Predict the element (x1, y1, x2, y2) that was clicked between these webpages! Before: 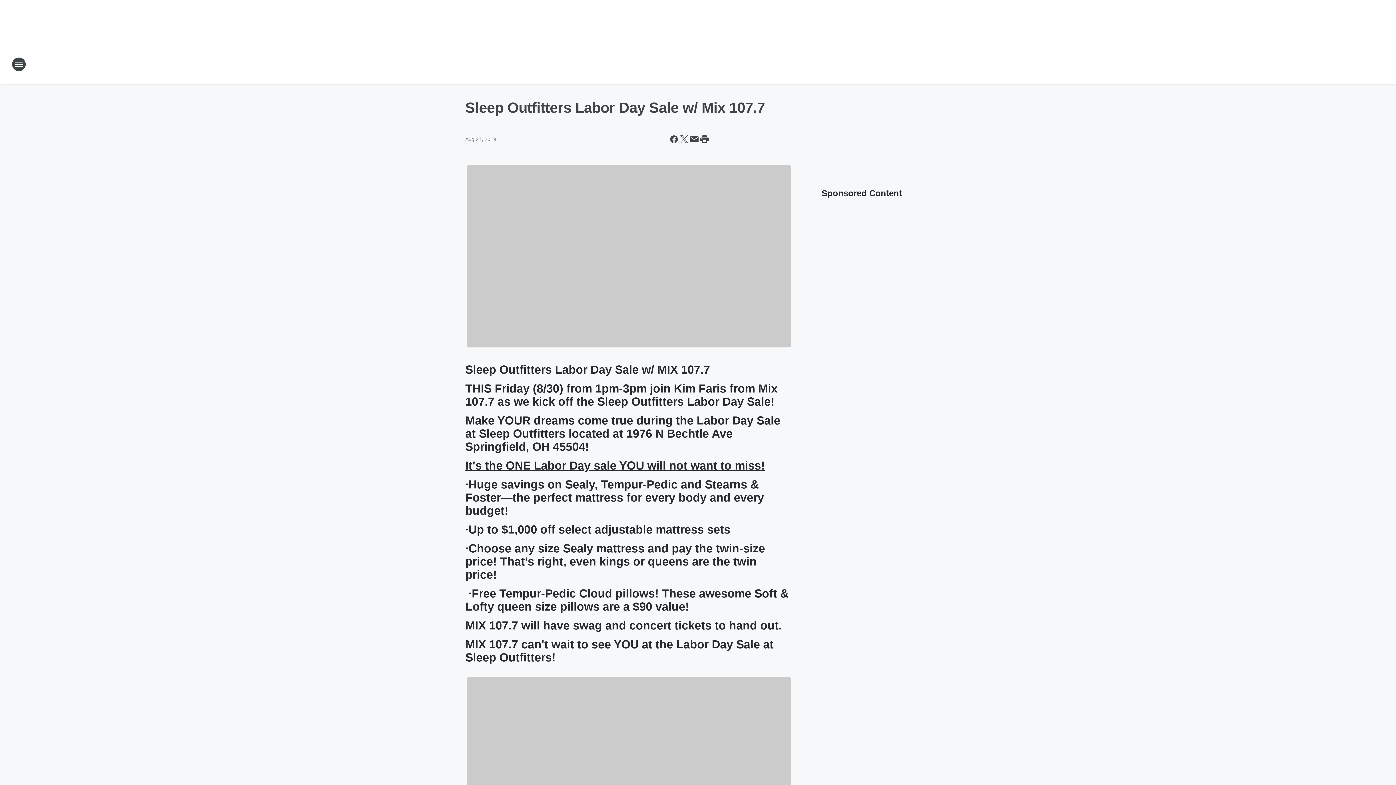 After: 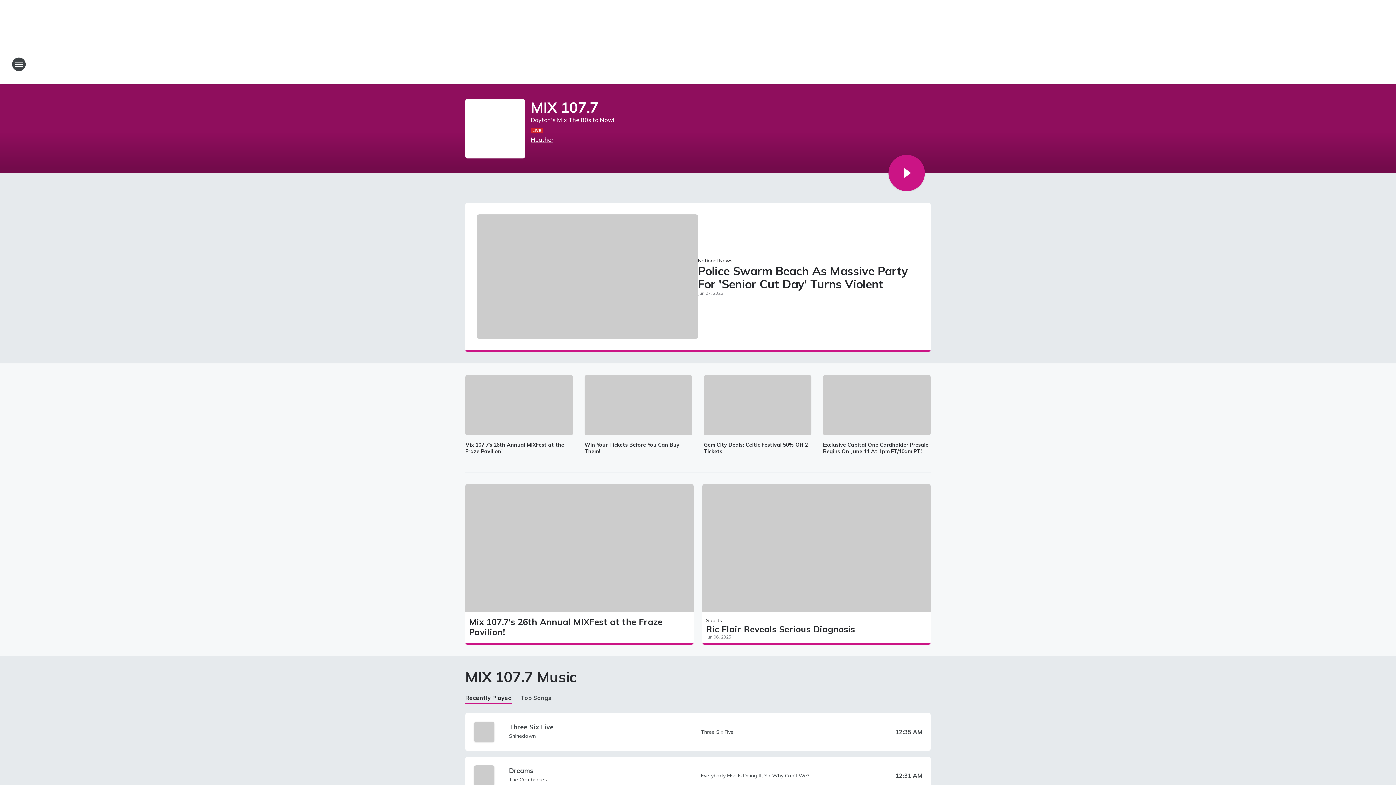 Action: bbox: (665, 52, 730, 76) label: Station Link